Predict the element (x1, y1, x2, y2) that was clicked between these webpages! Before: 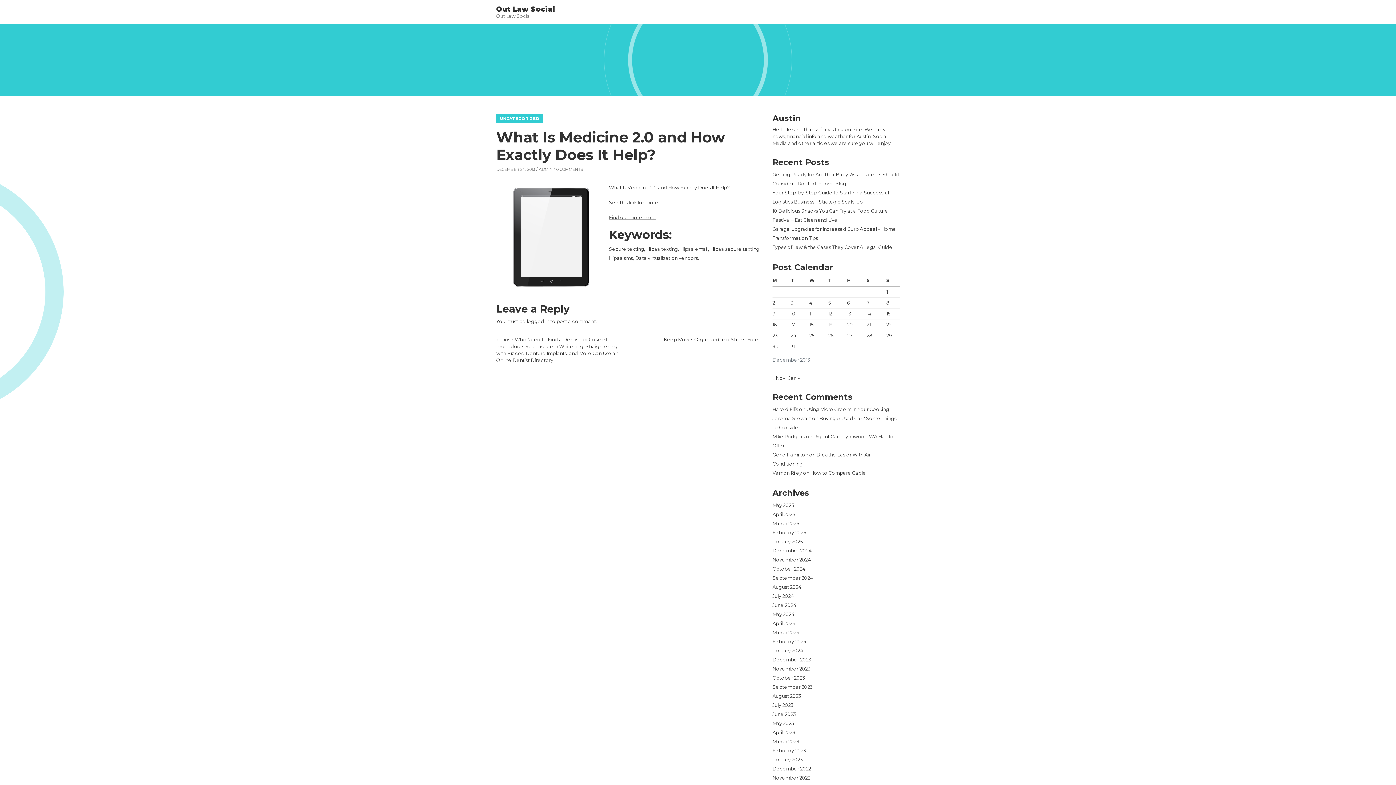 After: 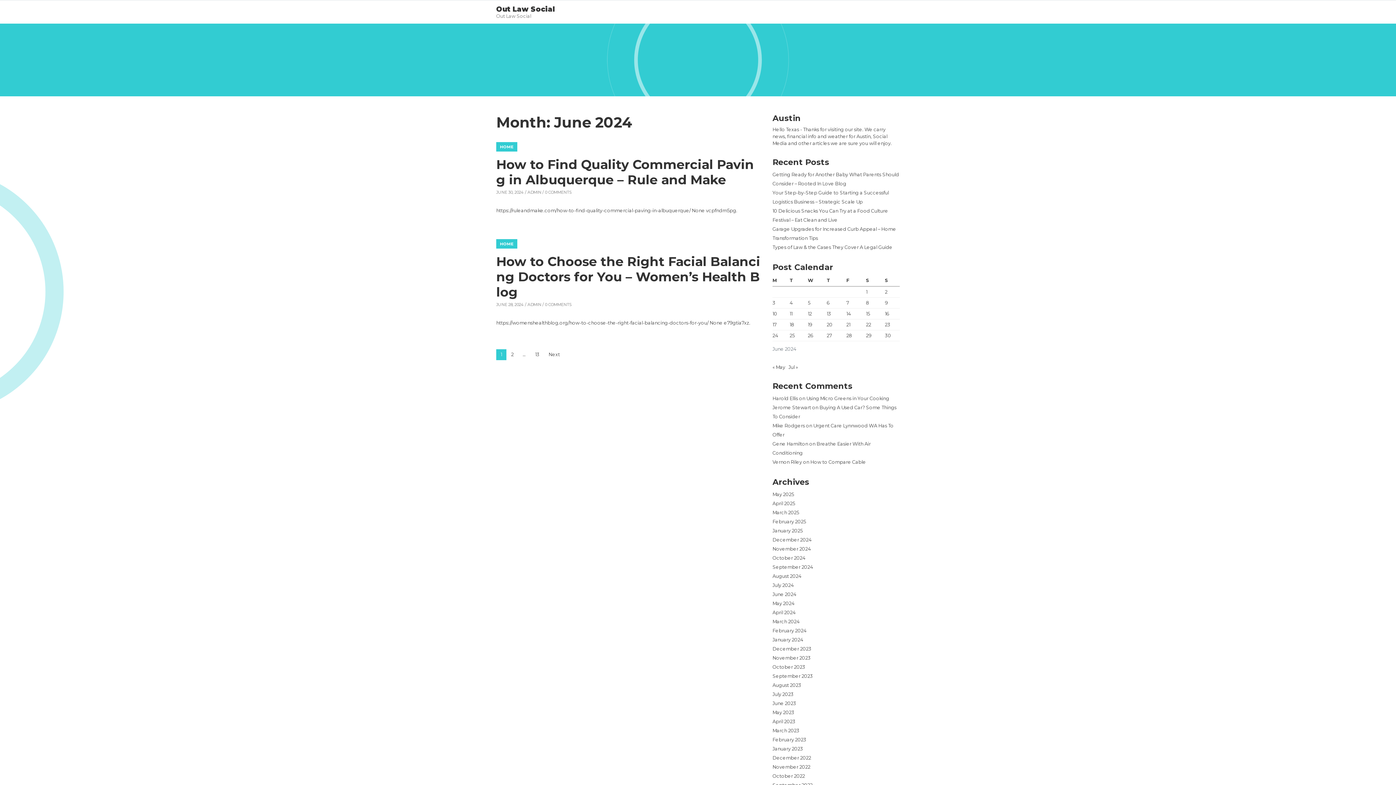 Action: label: June 2024 bbox: (772, 602, 796, 608)